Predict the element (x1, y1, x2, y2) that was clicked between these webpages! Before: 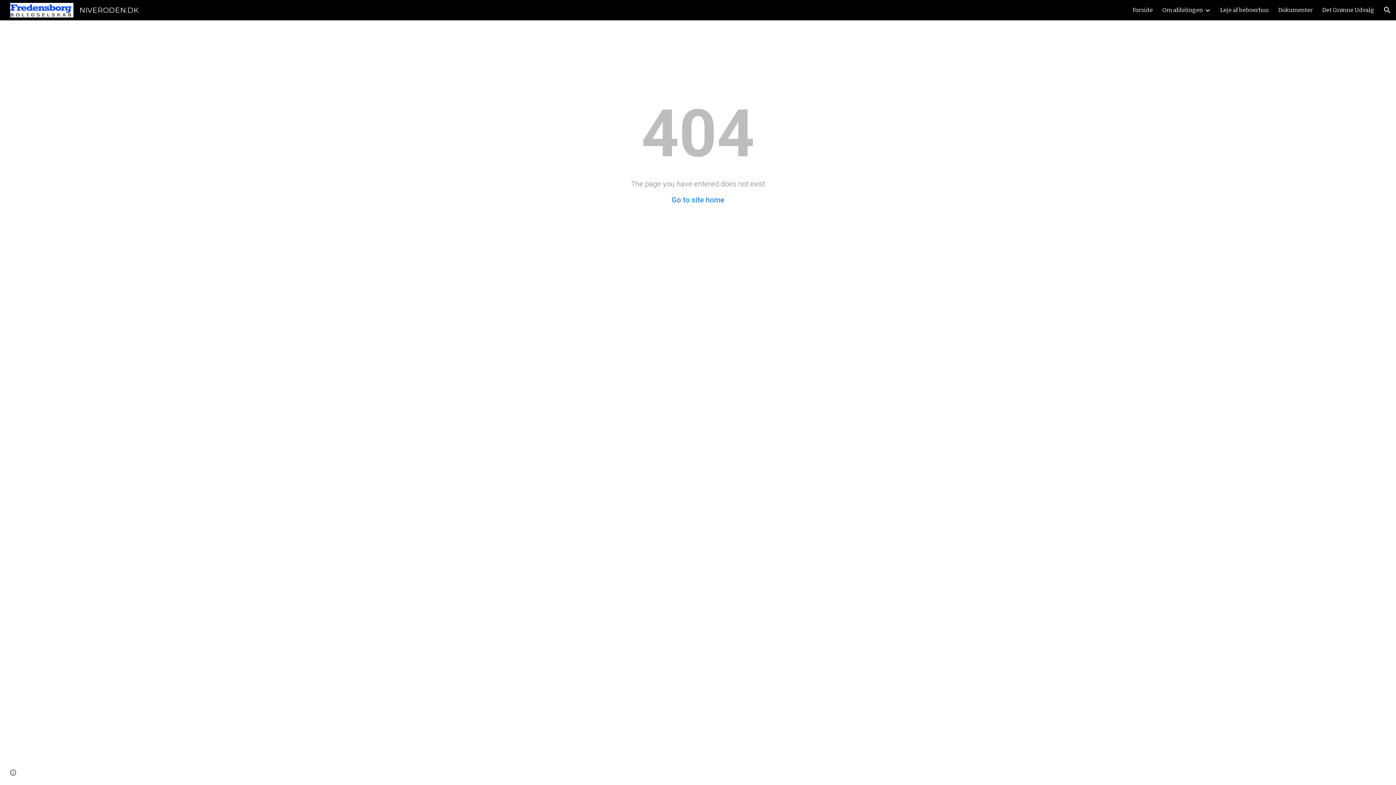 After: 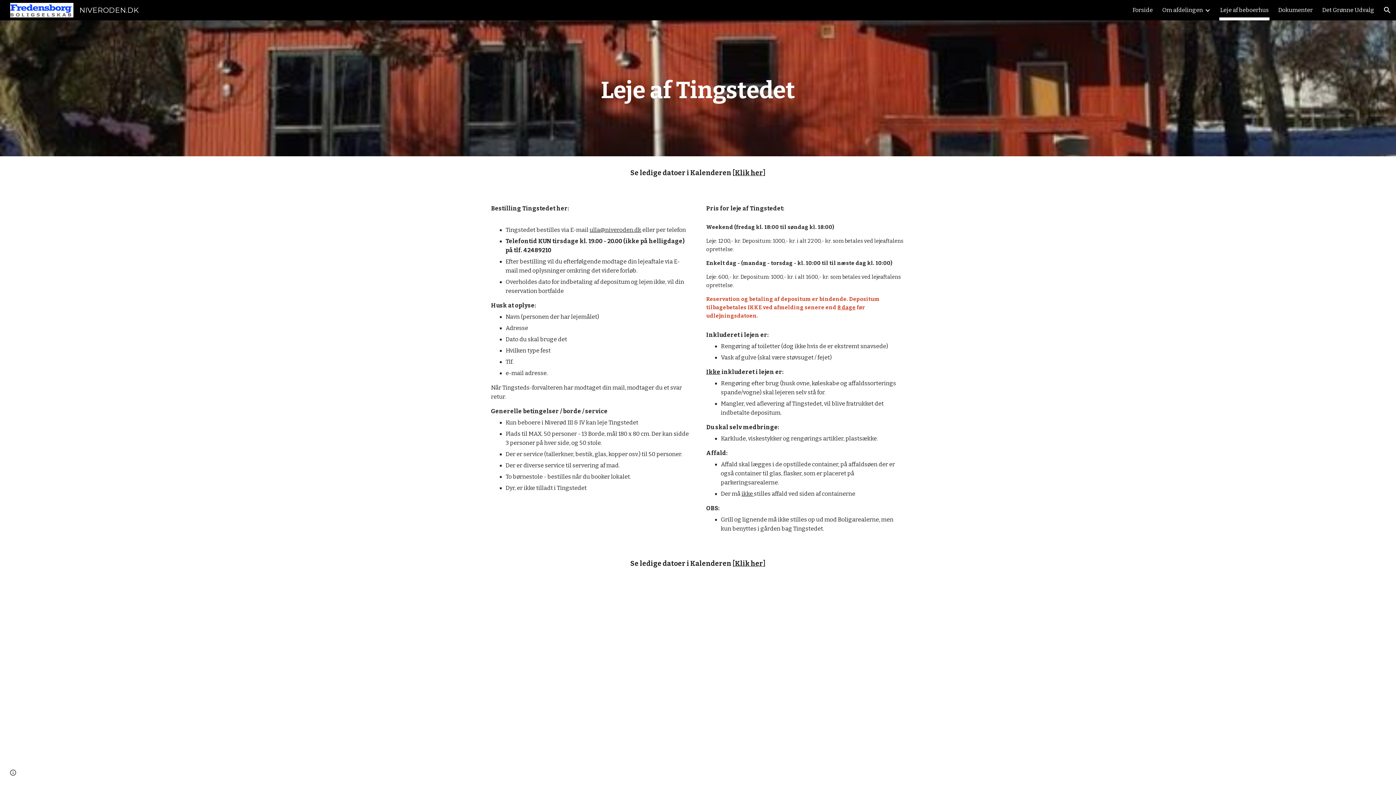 Action: bbox: (1220, 5, 1269, 15) label: Leje af beboerhus